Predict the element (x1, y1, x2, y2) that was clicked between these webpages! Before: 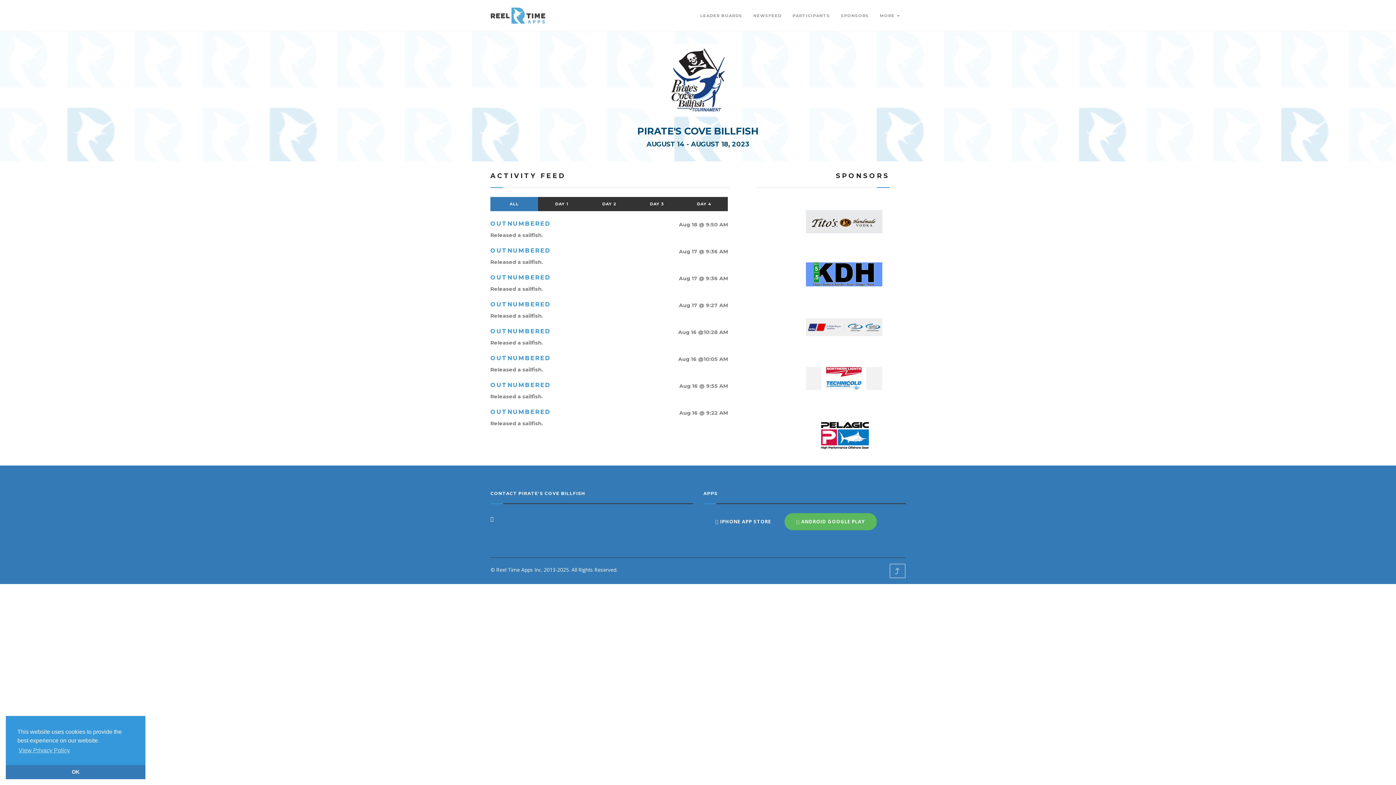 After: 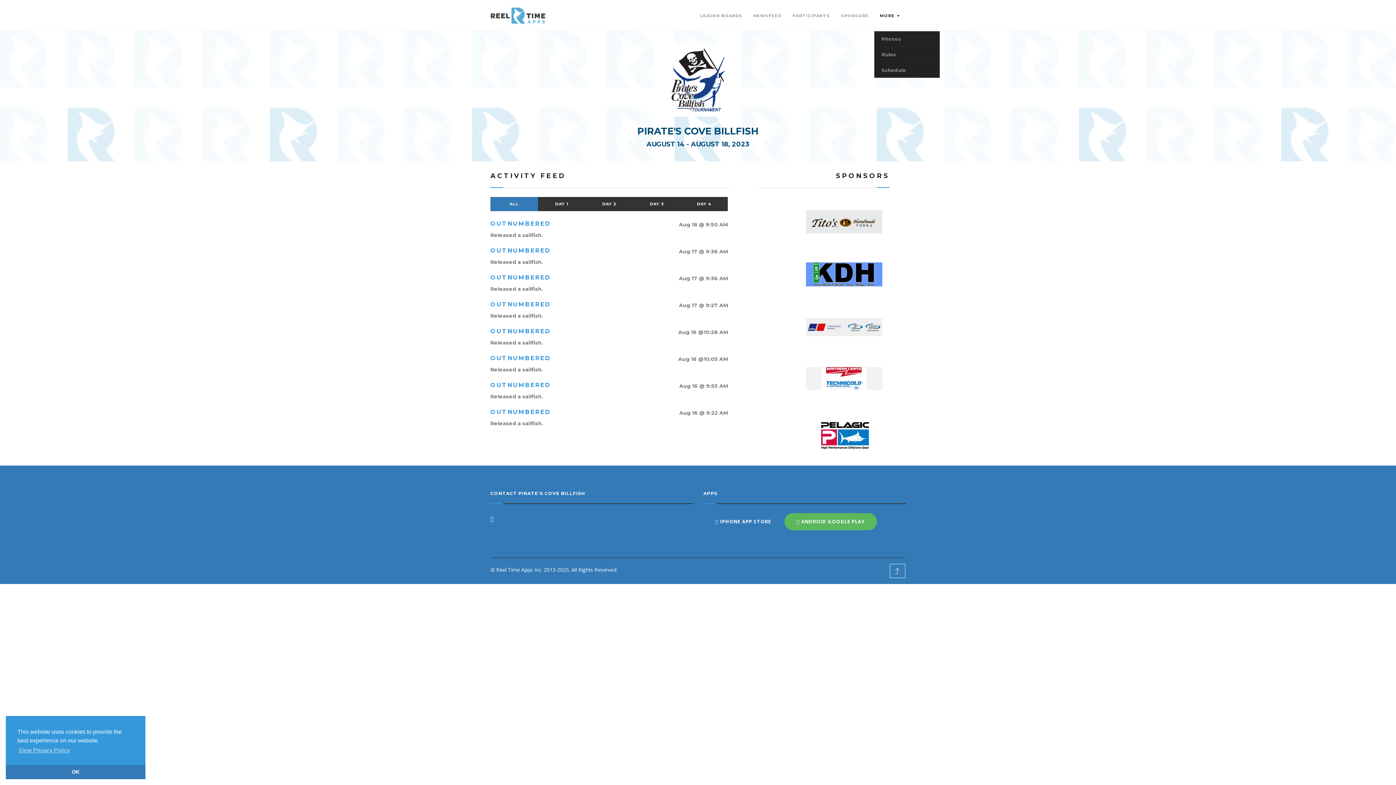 Action: bbox: (874, 0, 905, 31) label: MORE 